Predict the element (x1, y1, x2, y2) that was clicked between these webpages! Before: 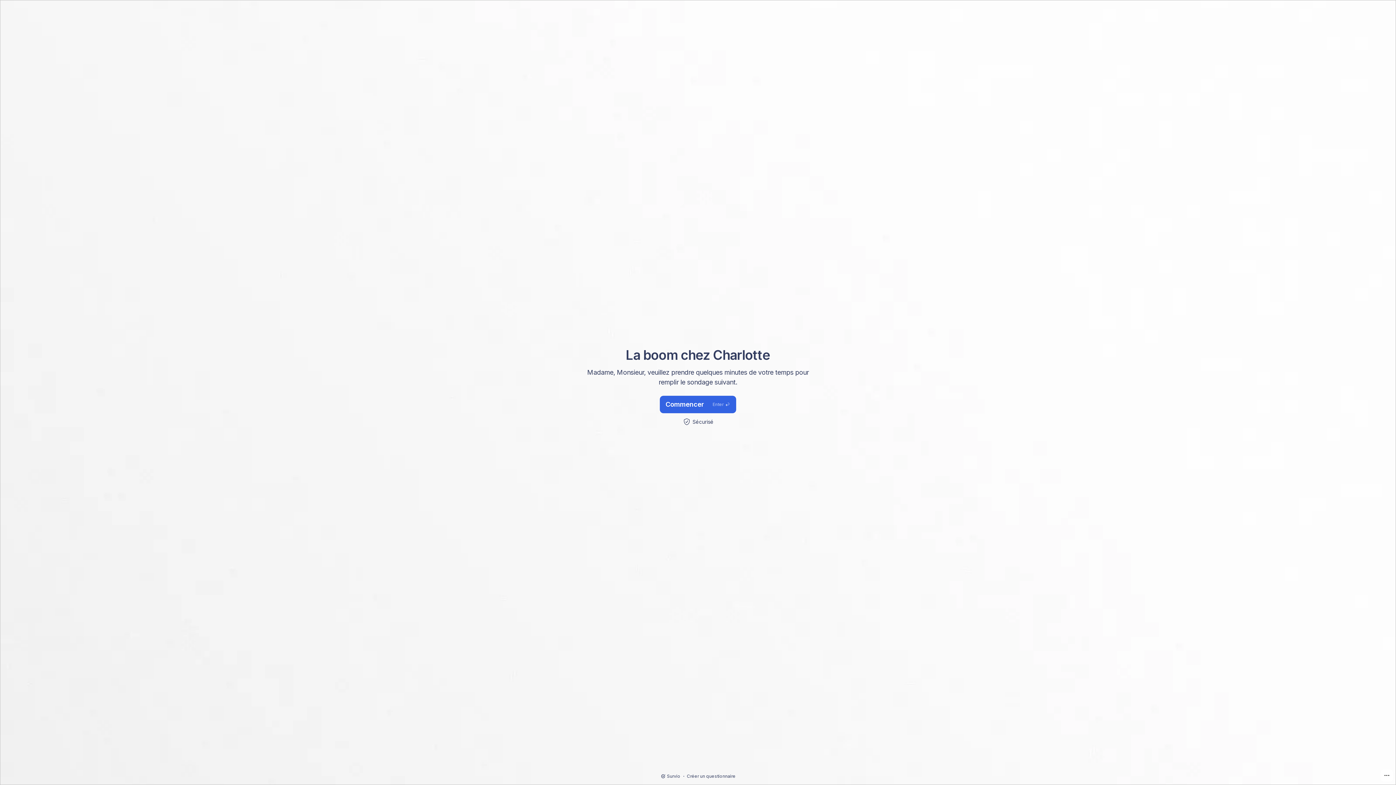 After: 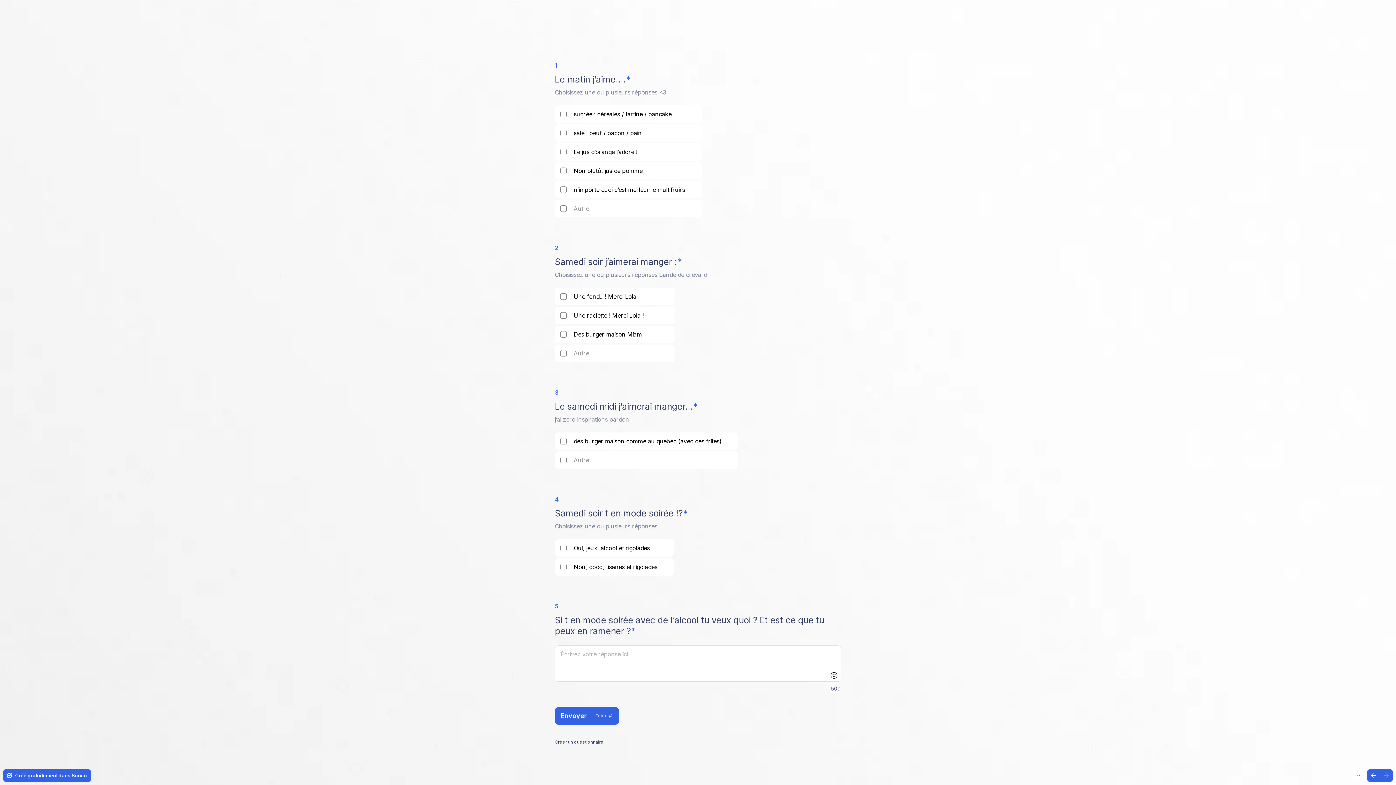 Action: bbox: (659, 396, 736, 413) label: Commencer
Enter